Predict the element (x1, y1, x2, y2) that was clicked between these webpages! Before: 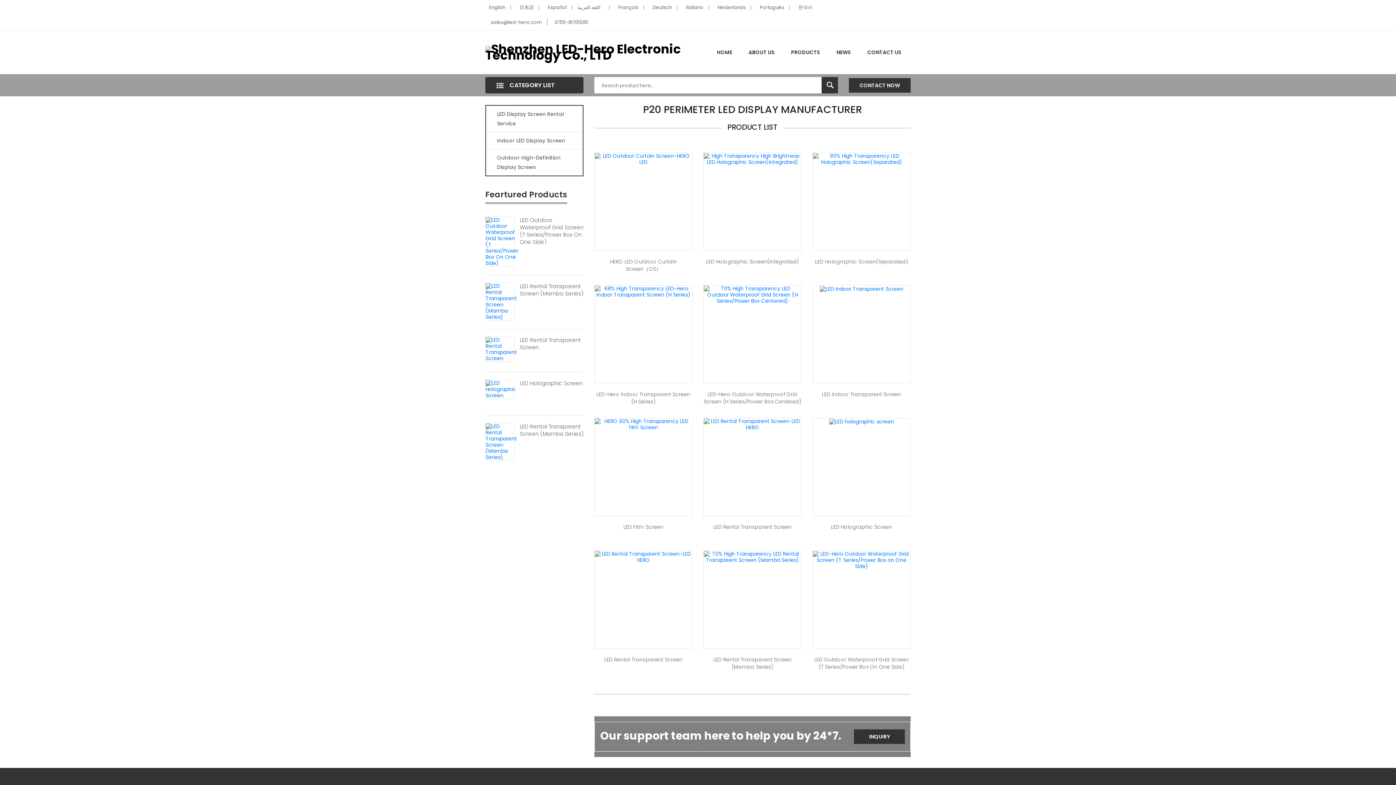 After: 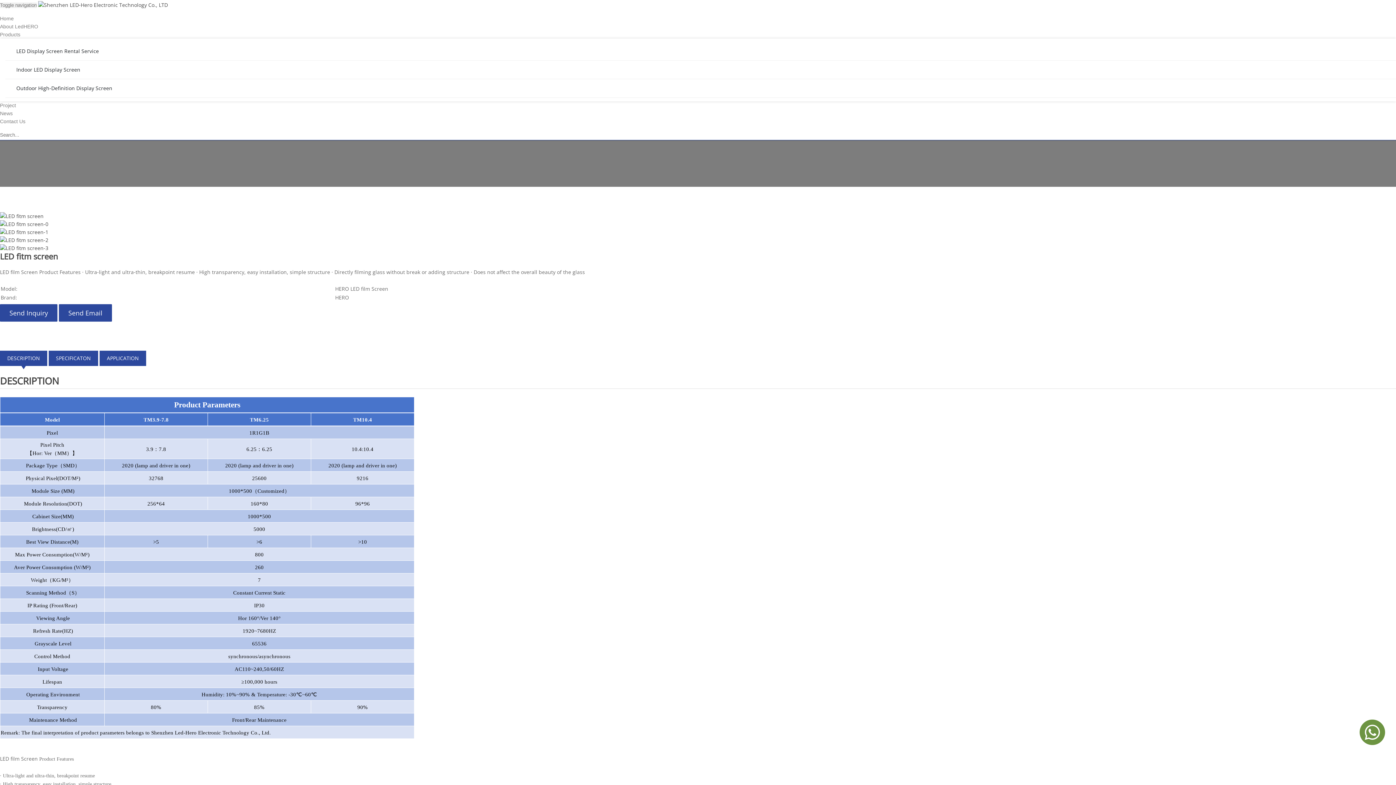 Action: label: LED Fitm Screen bbox: (594, 523, 692, 530)